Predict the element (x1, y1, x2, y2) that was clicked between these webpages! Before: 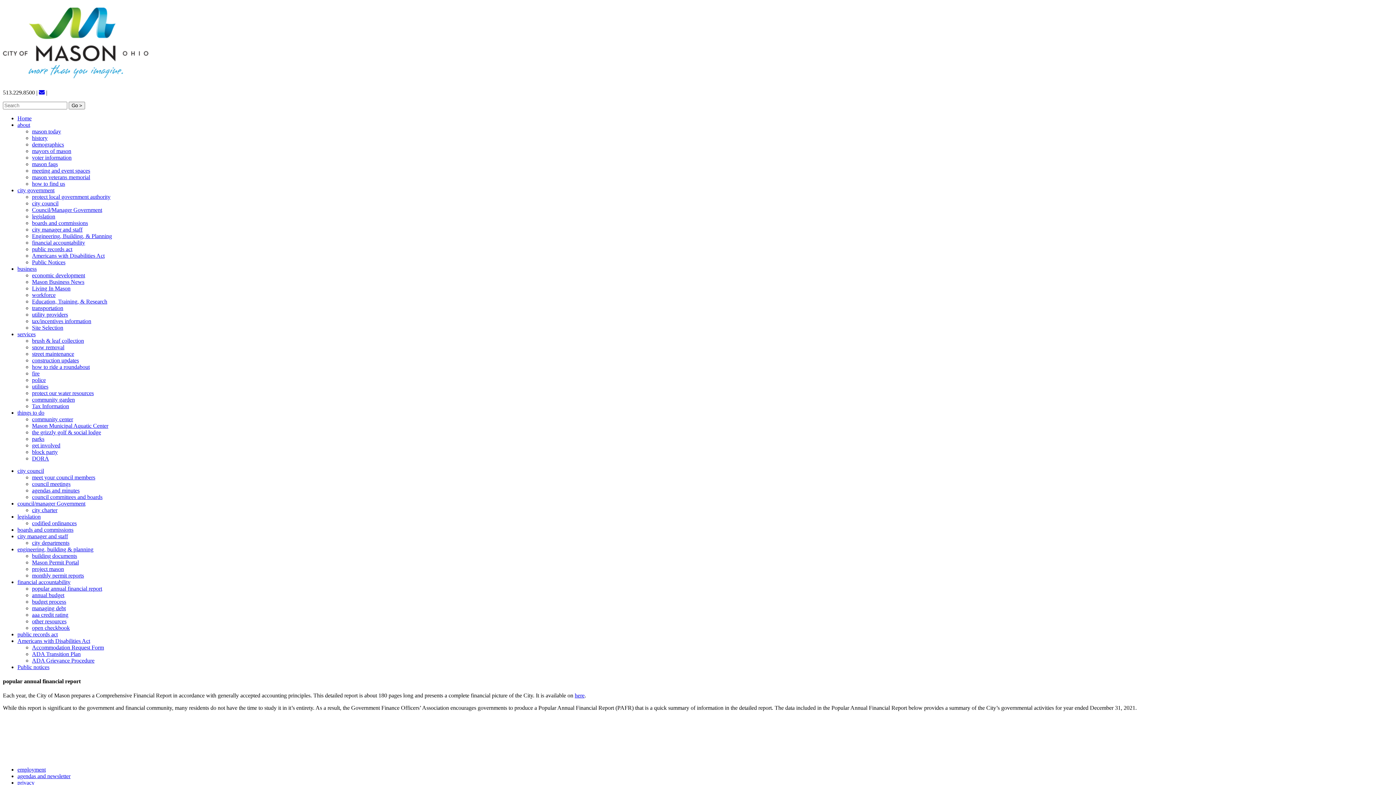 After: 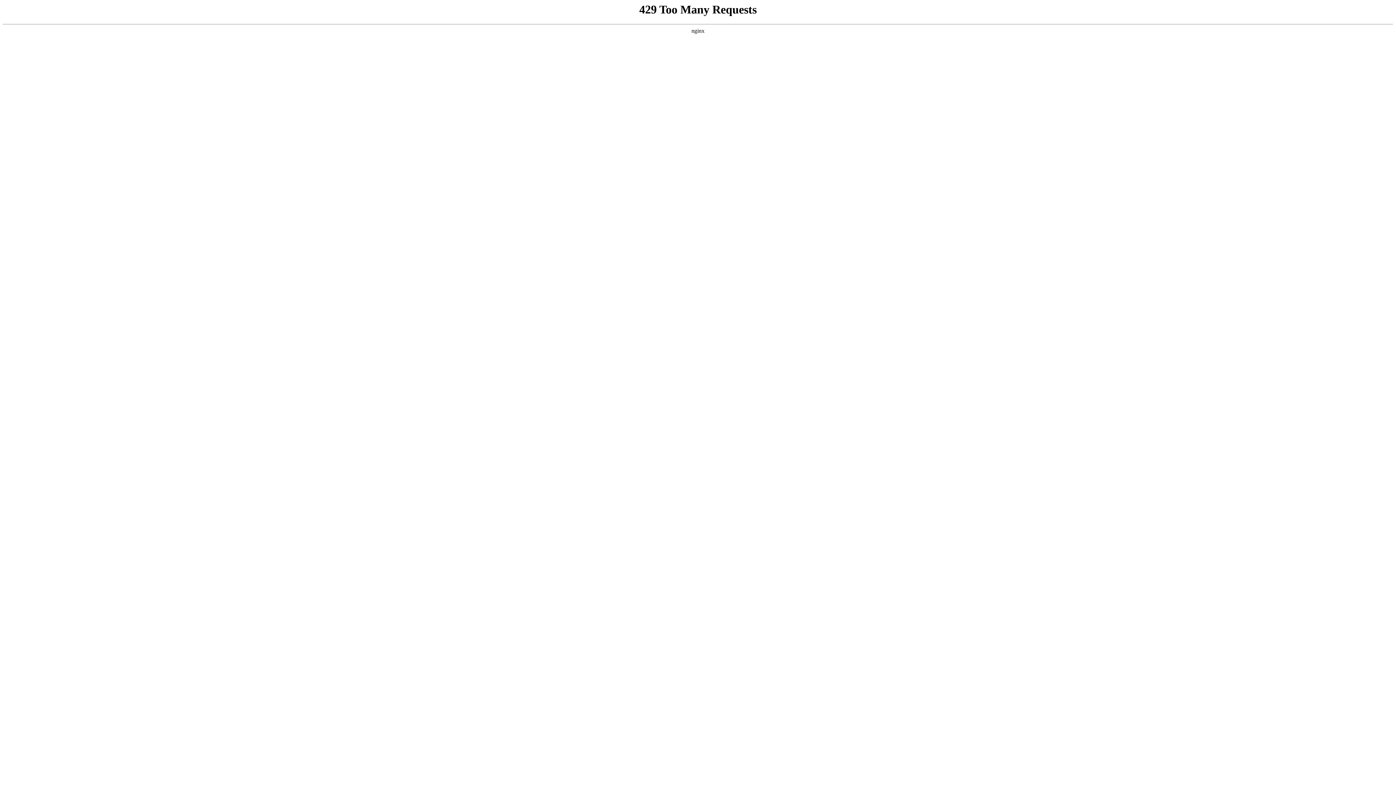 Action: label: Mason Business News bbox: (32, 278, 84, 285)